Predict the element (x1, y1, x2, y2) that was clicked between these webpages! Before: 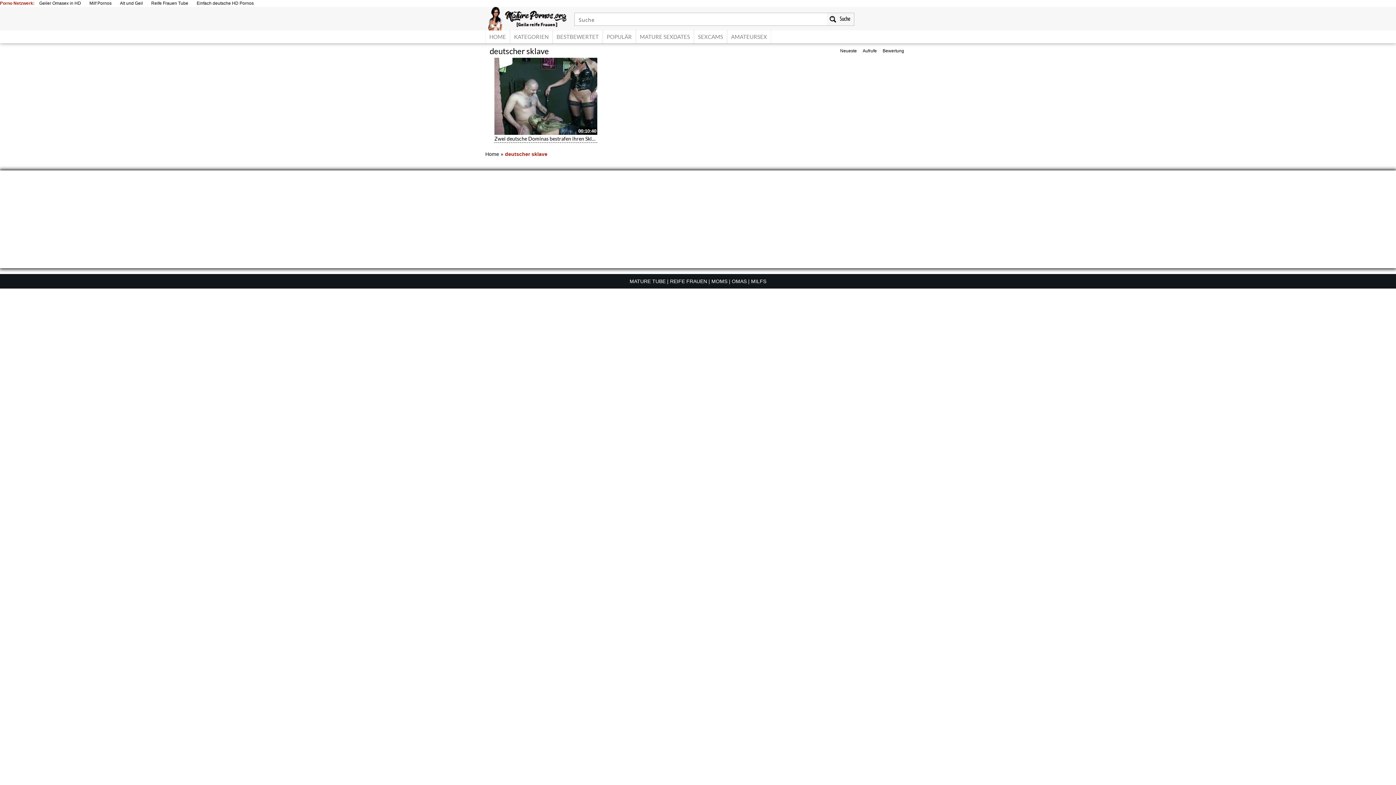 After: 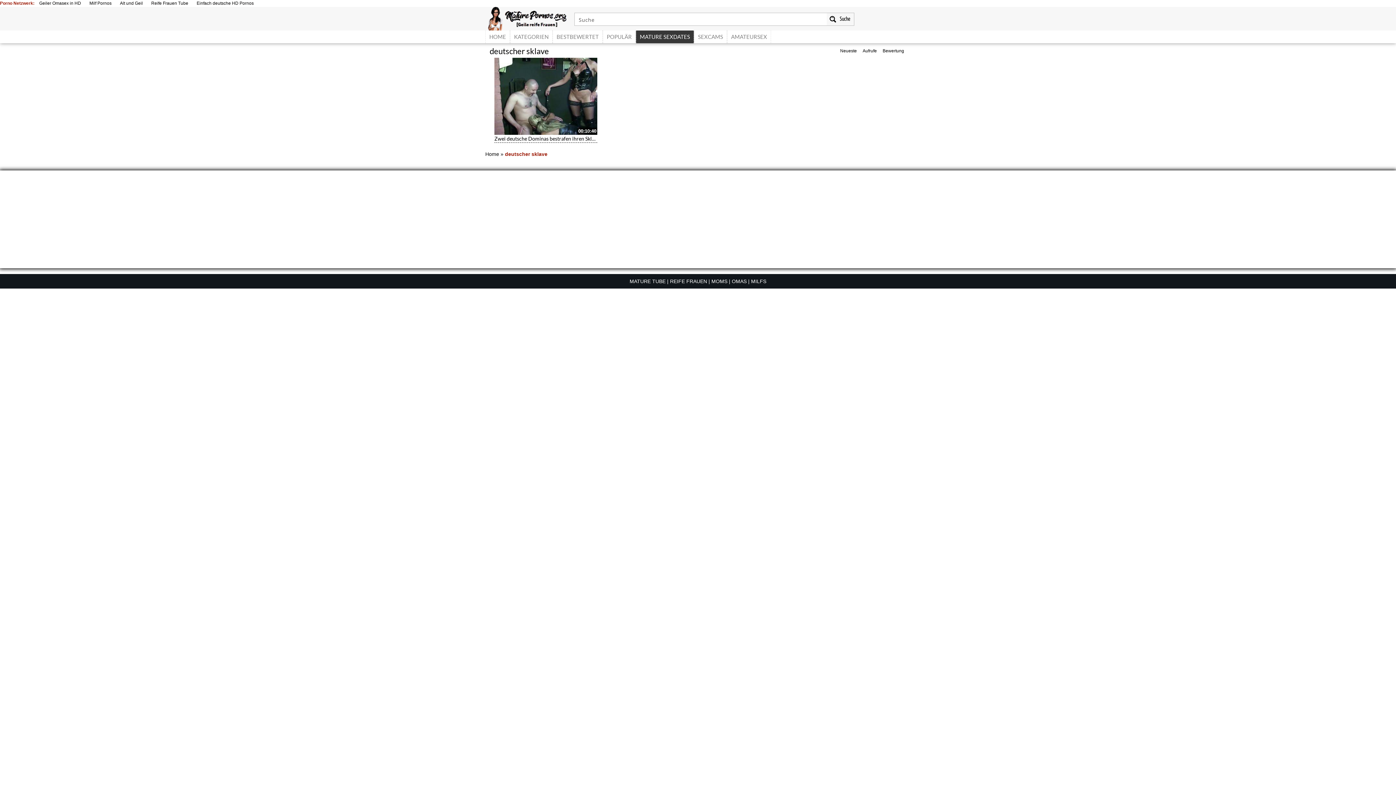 Action: label: MATURE SEXDATES bbox: (636, 30, 694, 43)